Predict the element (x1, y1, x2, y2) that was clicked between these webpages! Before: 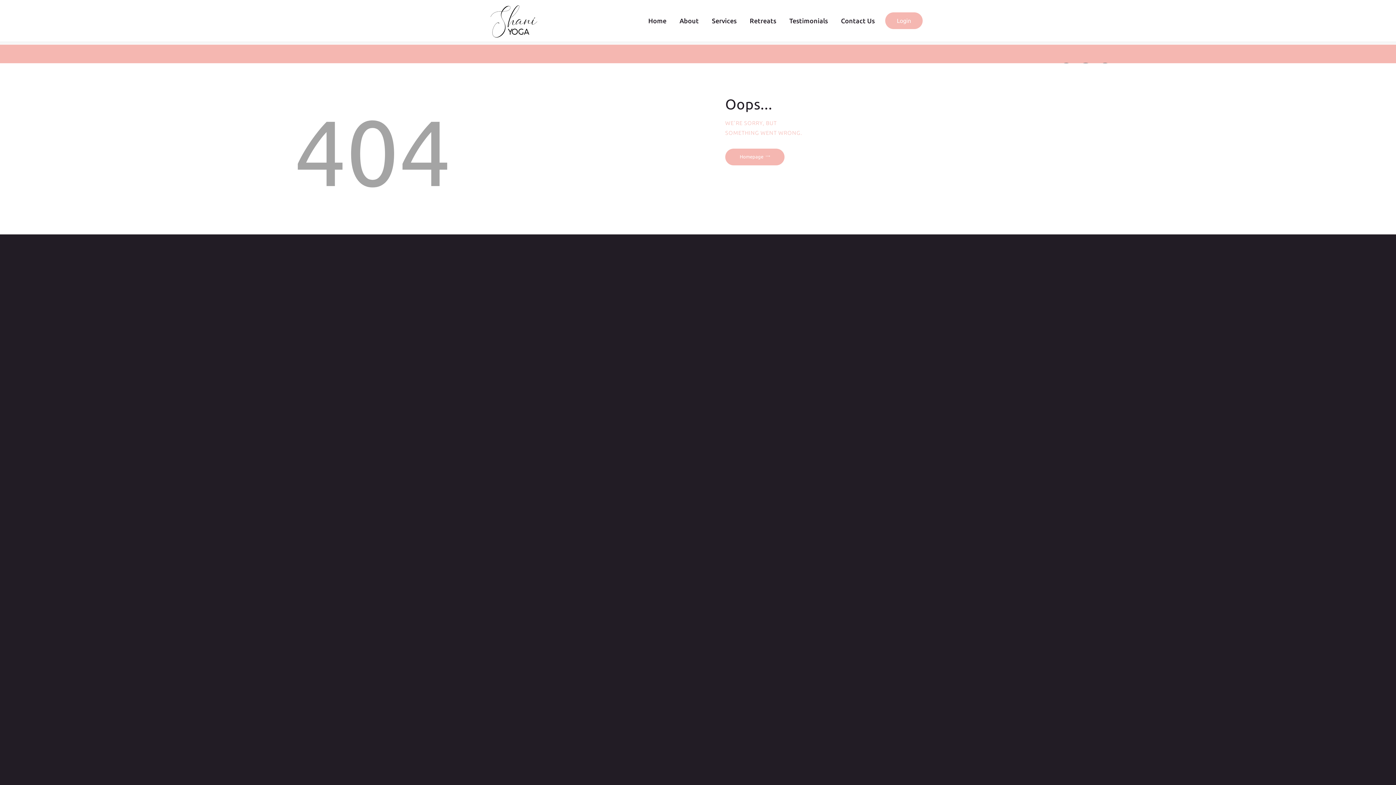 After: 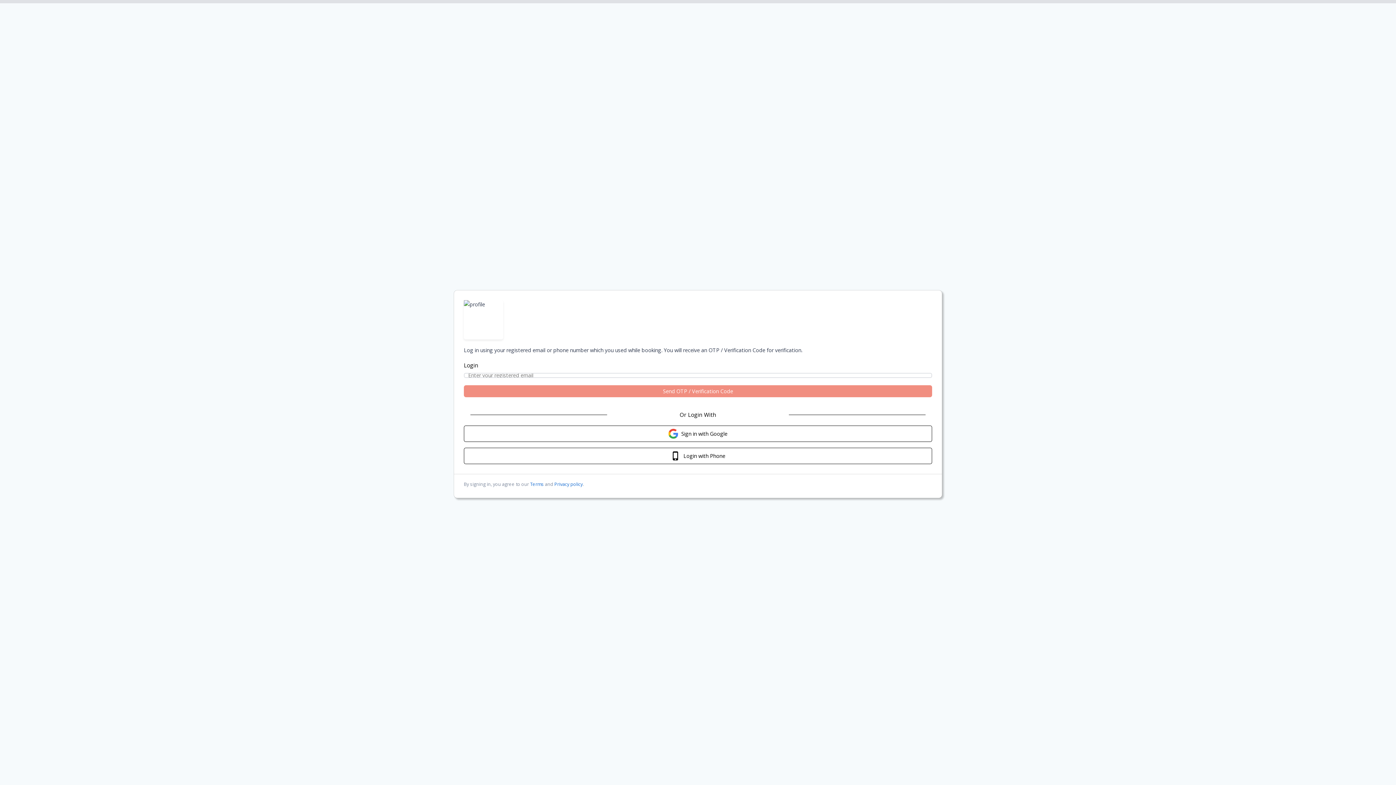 Action: bbox: (885, 12, 922, 29) label: Login